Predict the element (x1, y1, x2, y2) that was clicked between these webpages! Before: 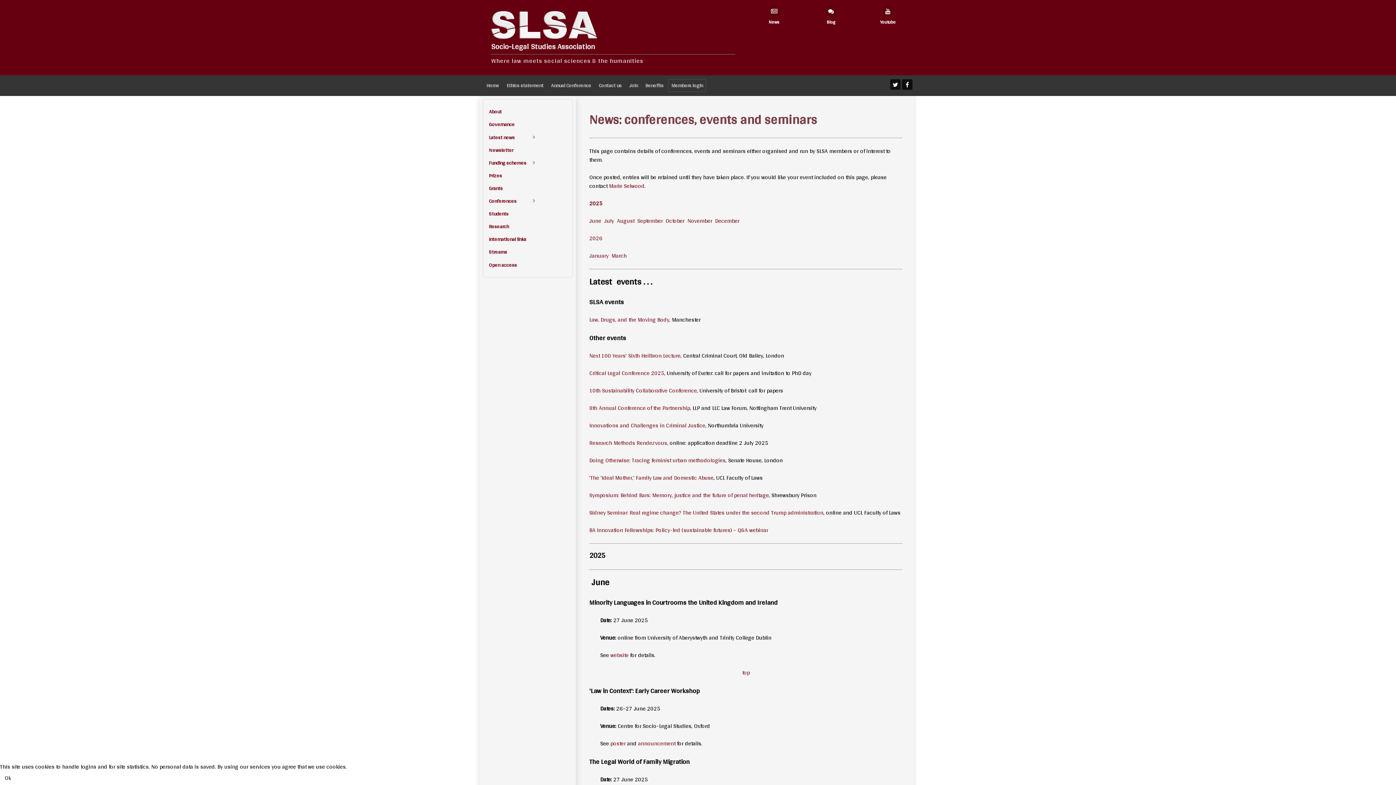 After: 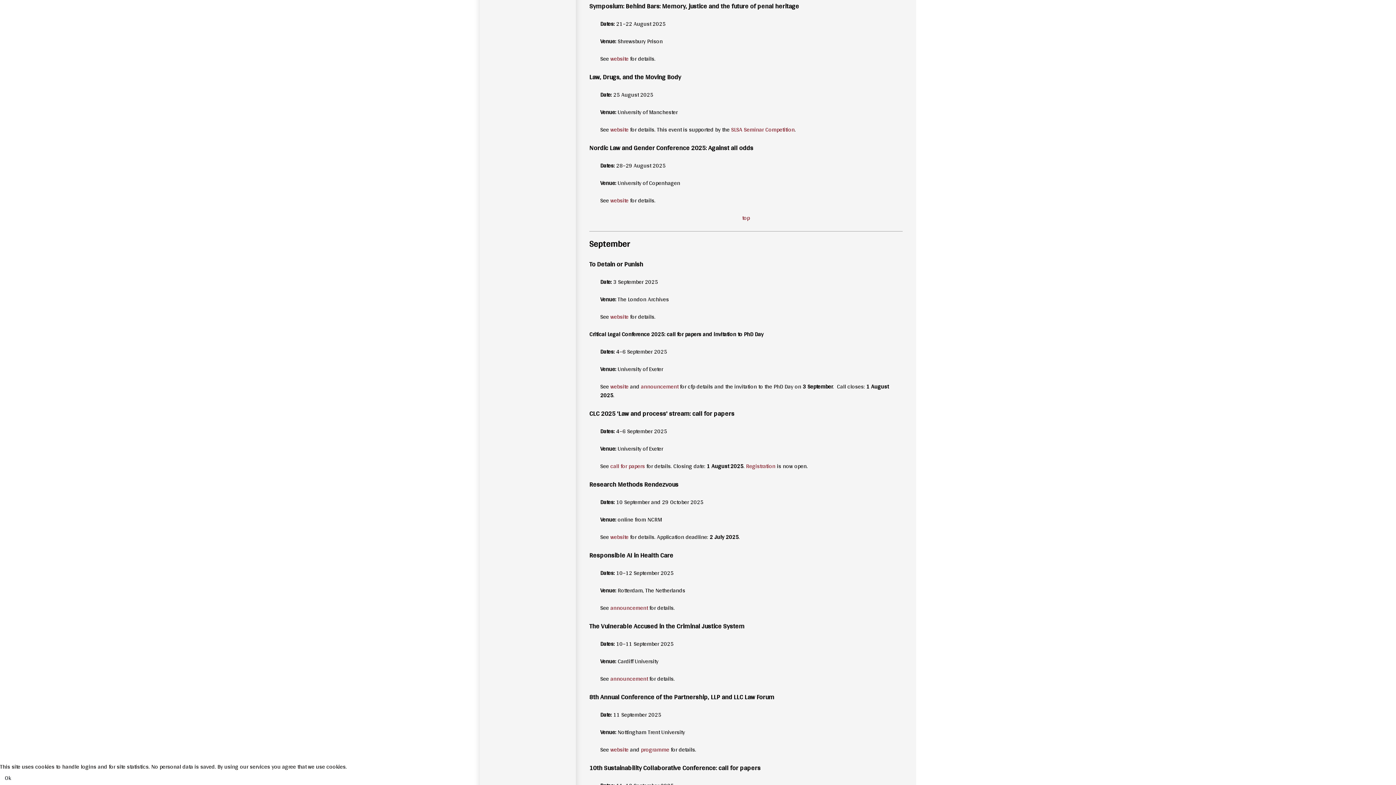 Action: bbox: (589, 490, 769, 500) label: Symposium: Behind Bars: Memory, justice and the future of penal heritage